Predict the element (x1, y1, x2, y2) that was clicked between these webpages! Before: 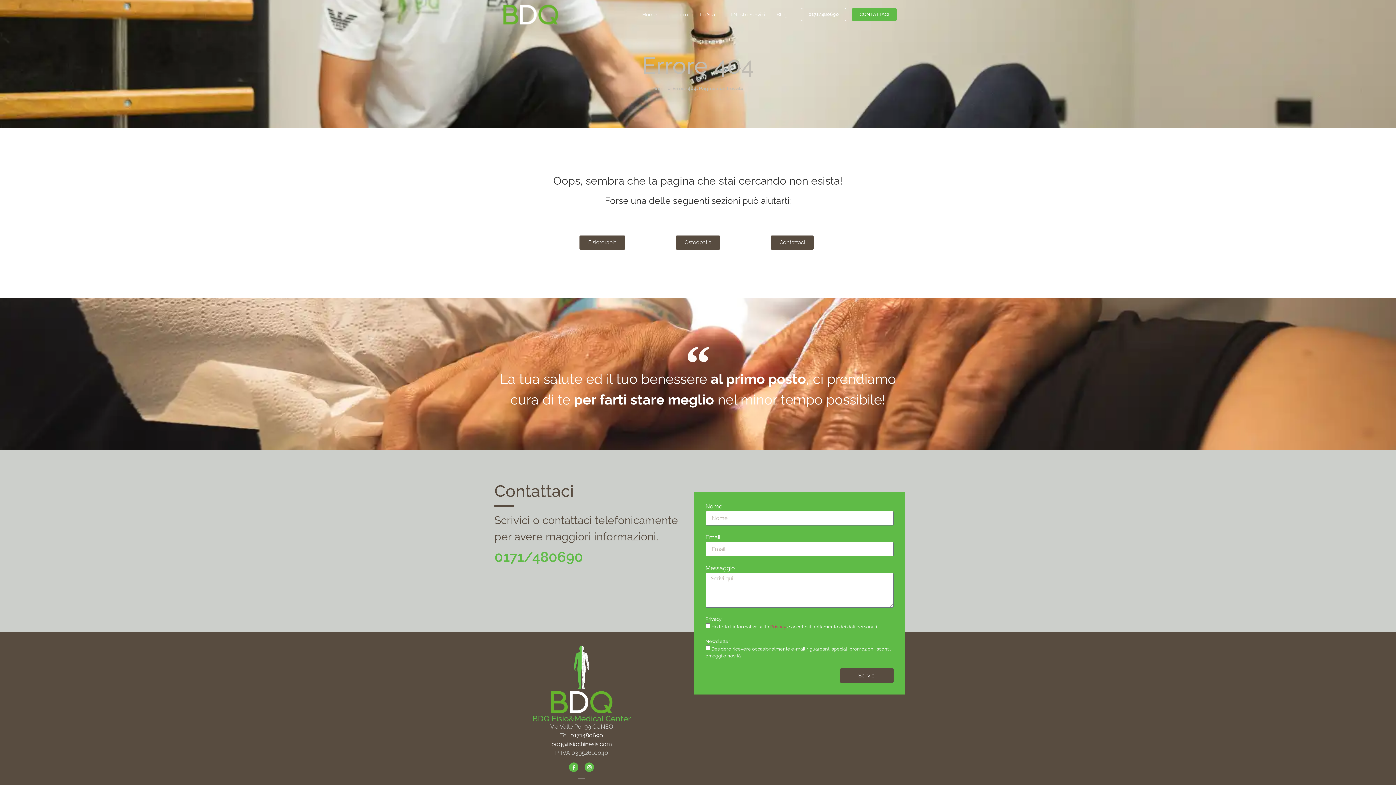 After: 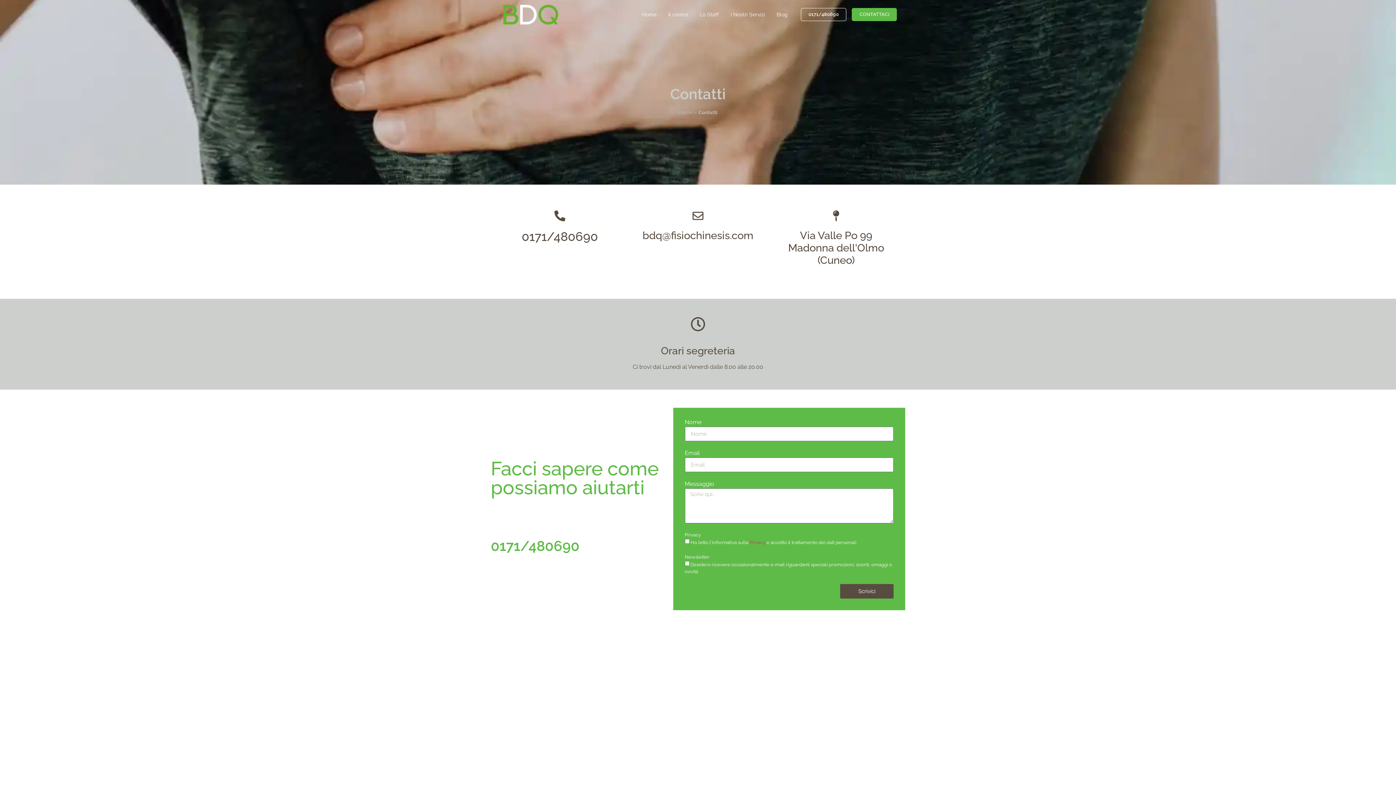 Action: label: Contattaci bbox: (770, 235, 813, 249)